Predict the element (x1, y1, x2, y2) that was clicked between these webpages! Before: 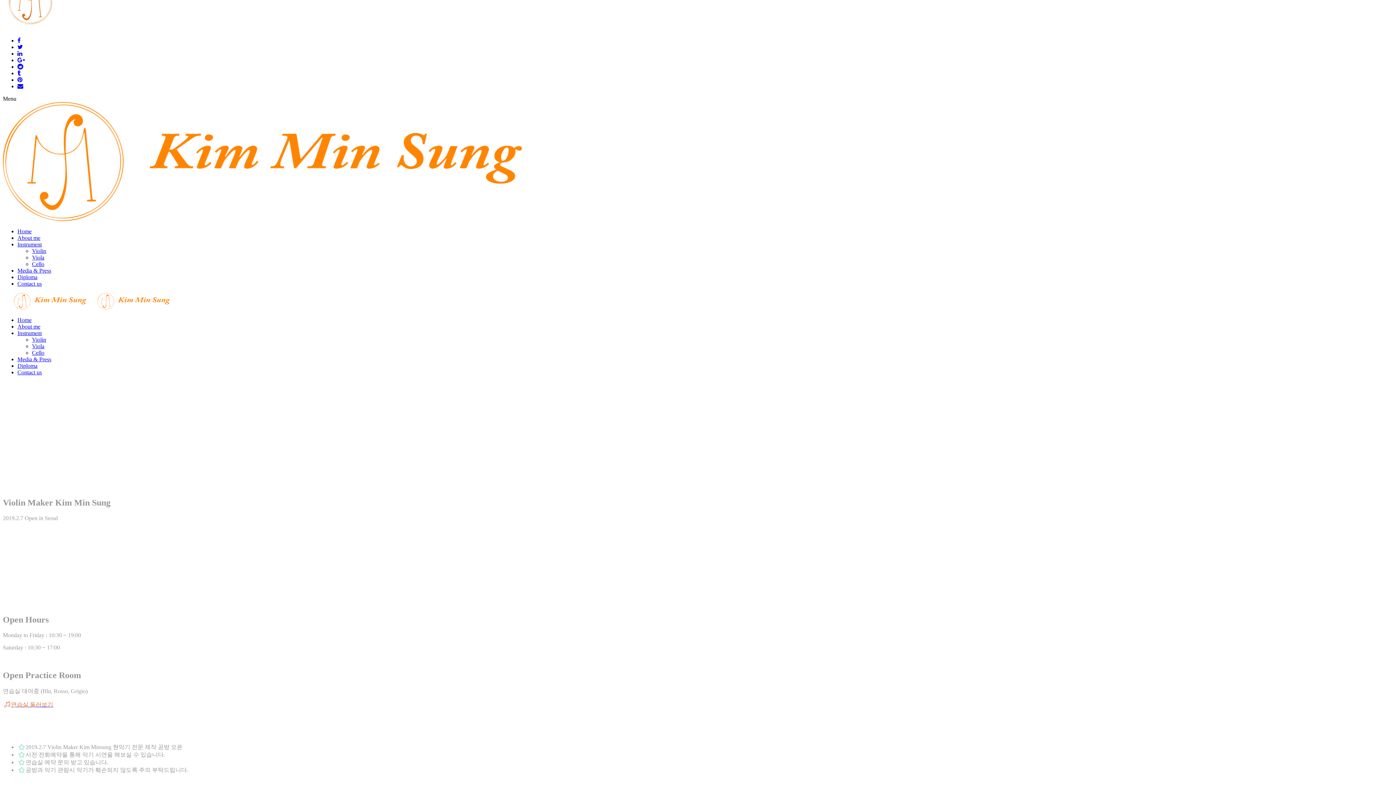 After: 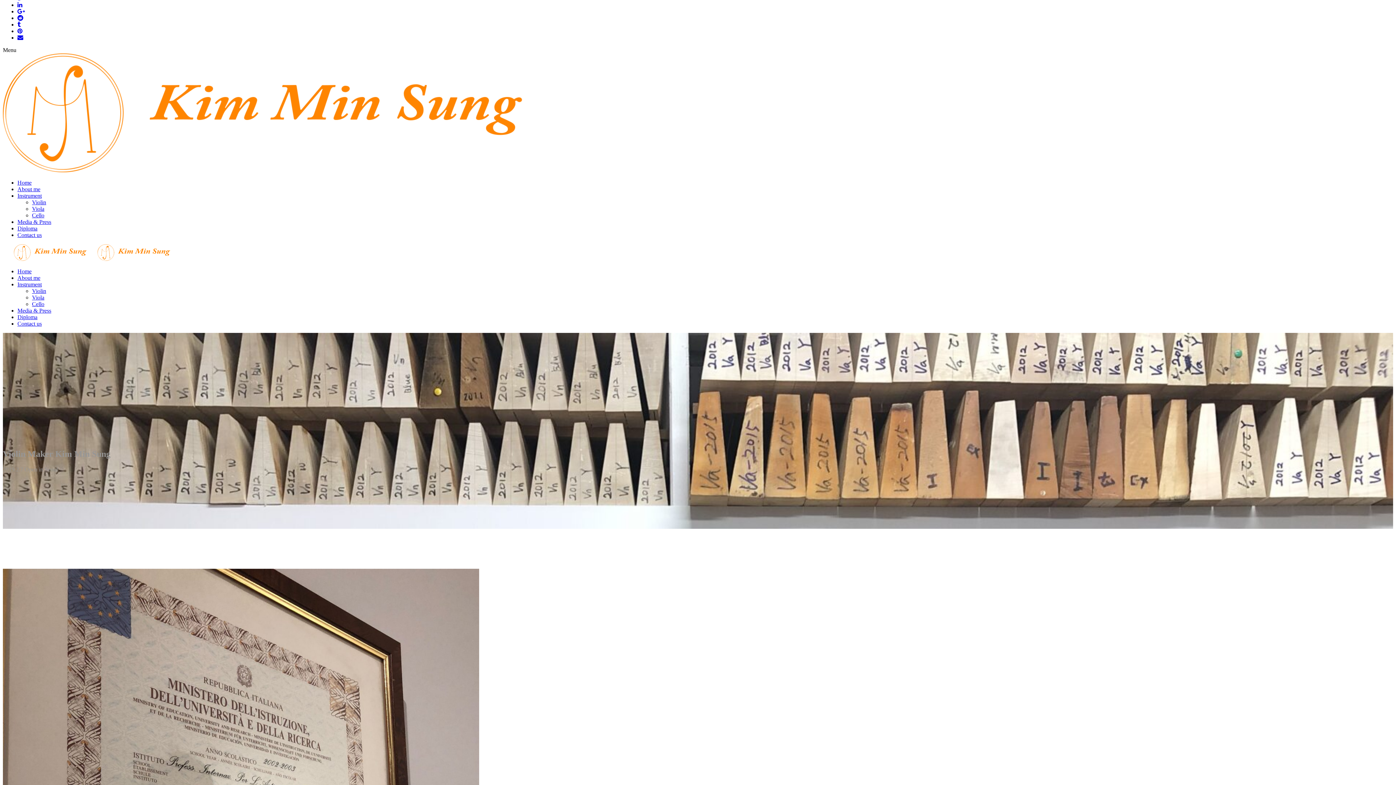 Action: bbox: (17, 316, 31, 323) label: Home